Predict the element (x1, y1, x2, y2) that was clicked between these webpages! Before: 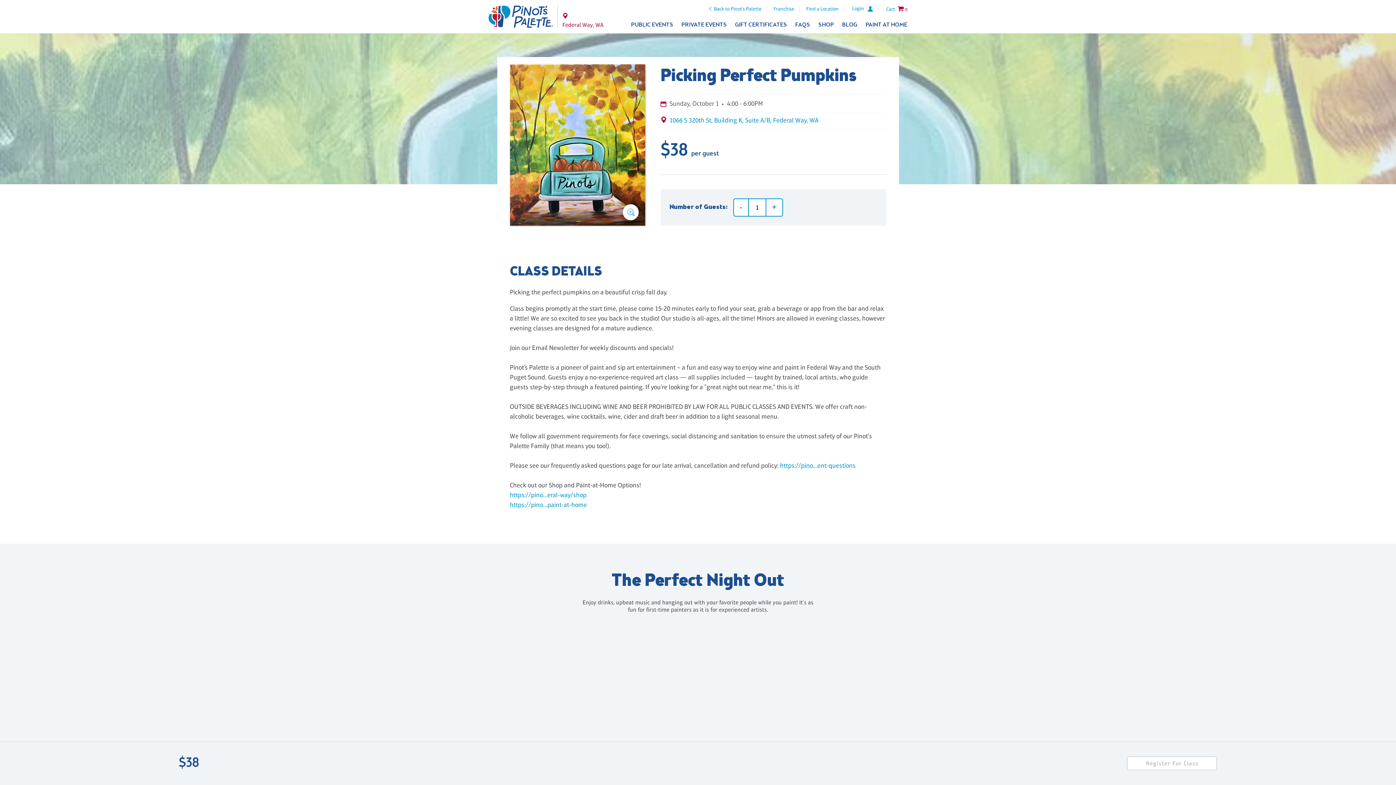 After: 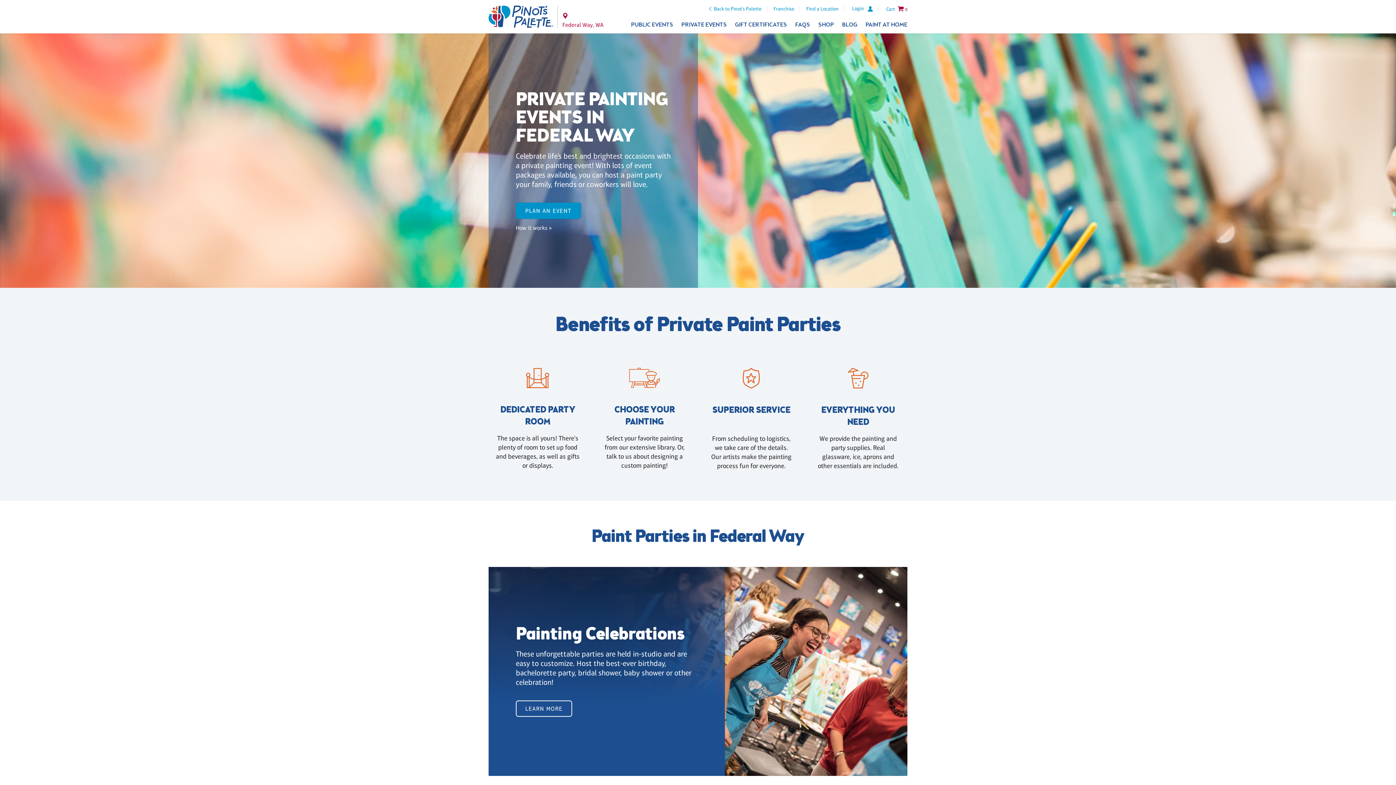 Action: bbox: (681, 21, 727, 28) label: PRIVATE EVENTS